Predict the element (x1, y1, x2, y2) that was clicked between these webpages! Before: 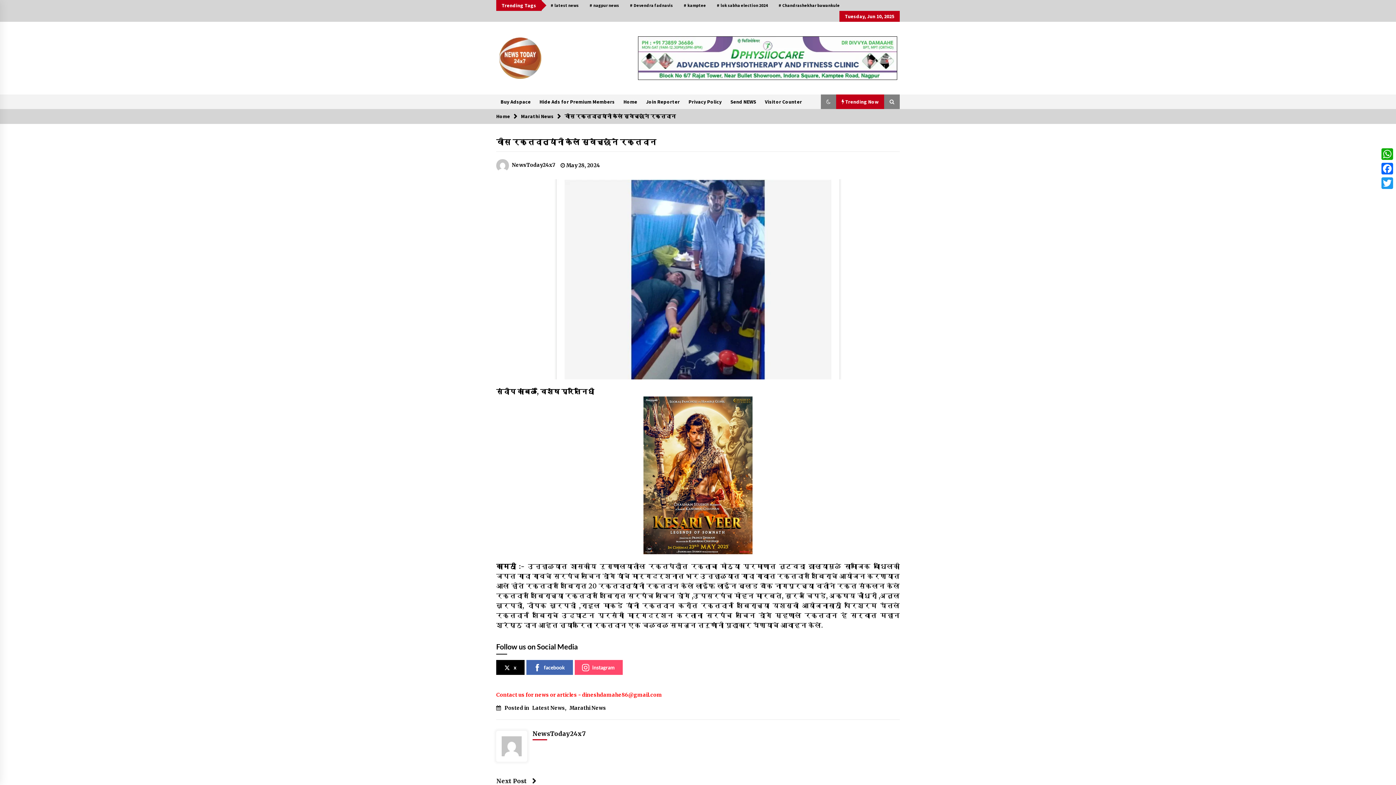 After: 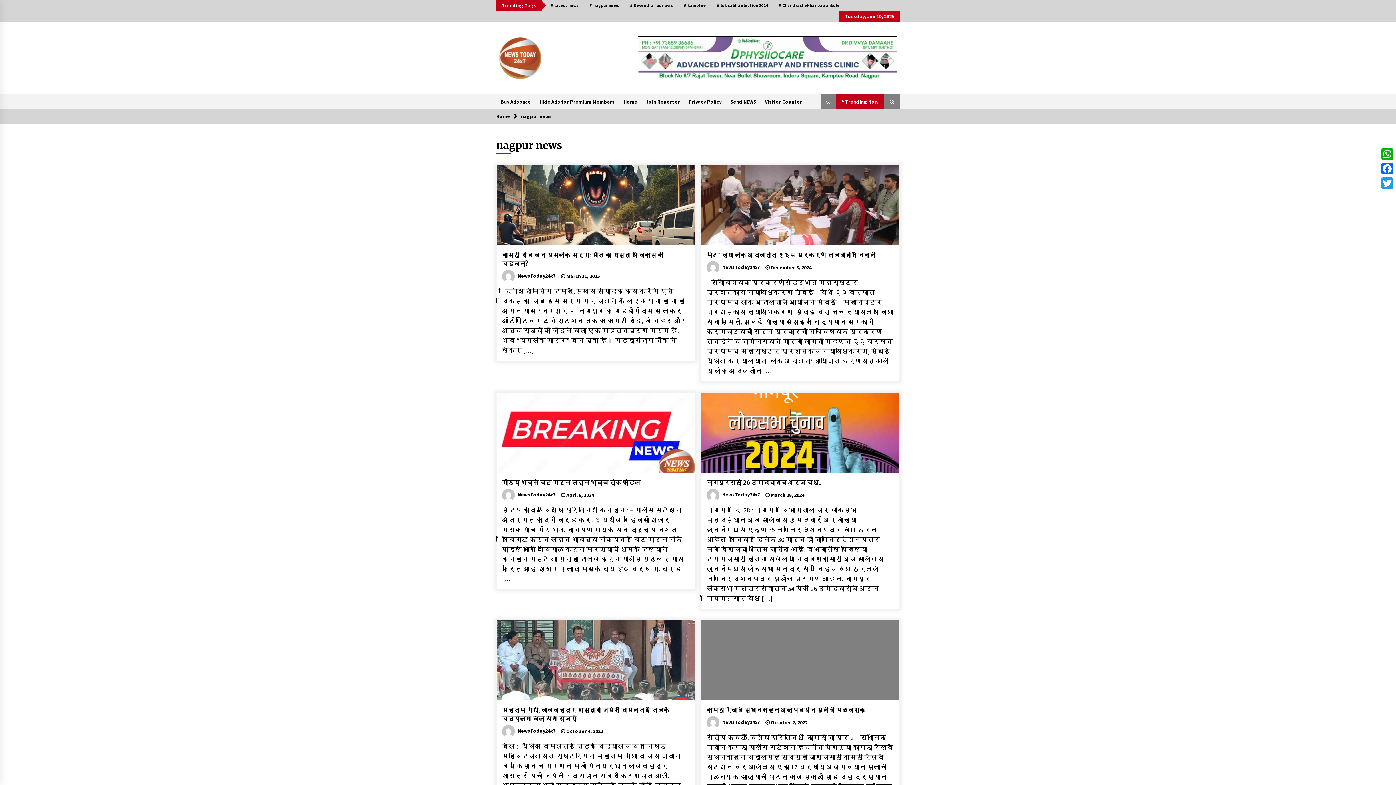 Action: bbox: (584, 0, 624, 10) label: # nagpur news